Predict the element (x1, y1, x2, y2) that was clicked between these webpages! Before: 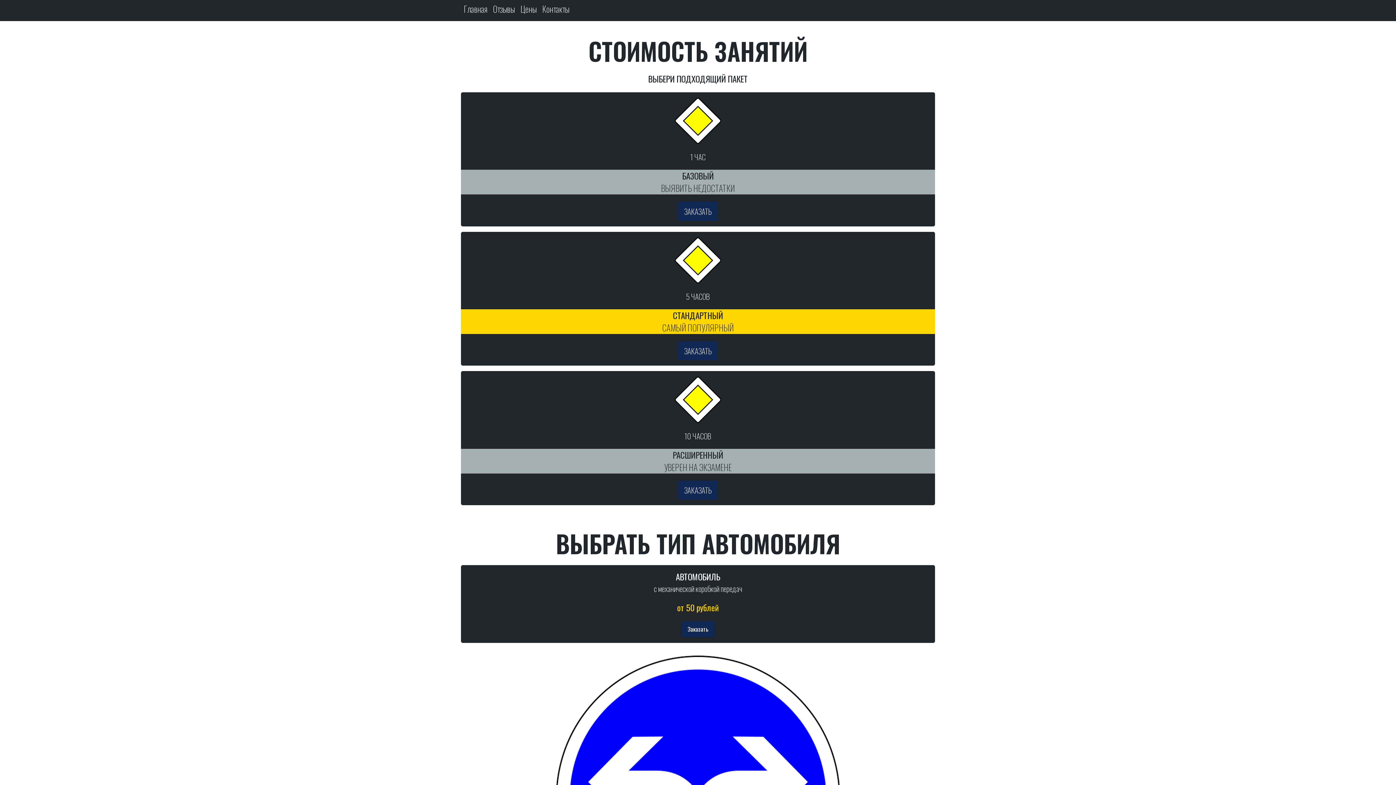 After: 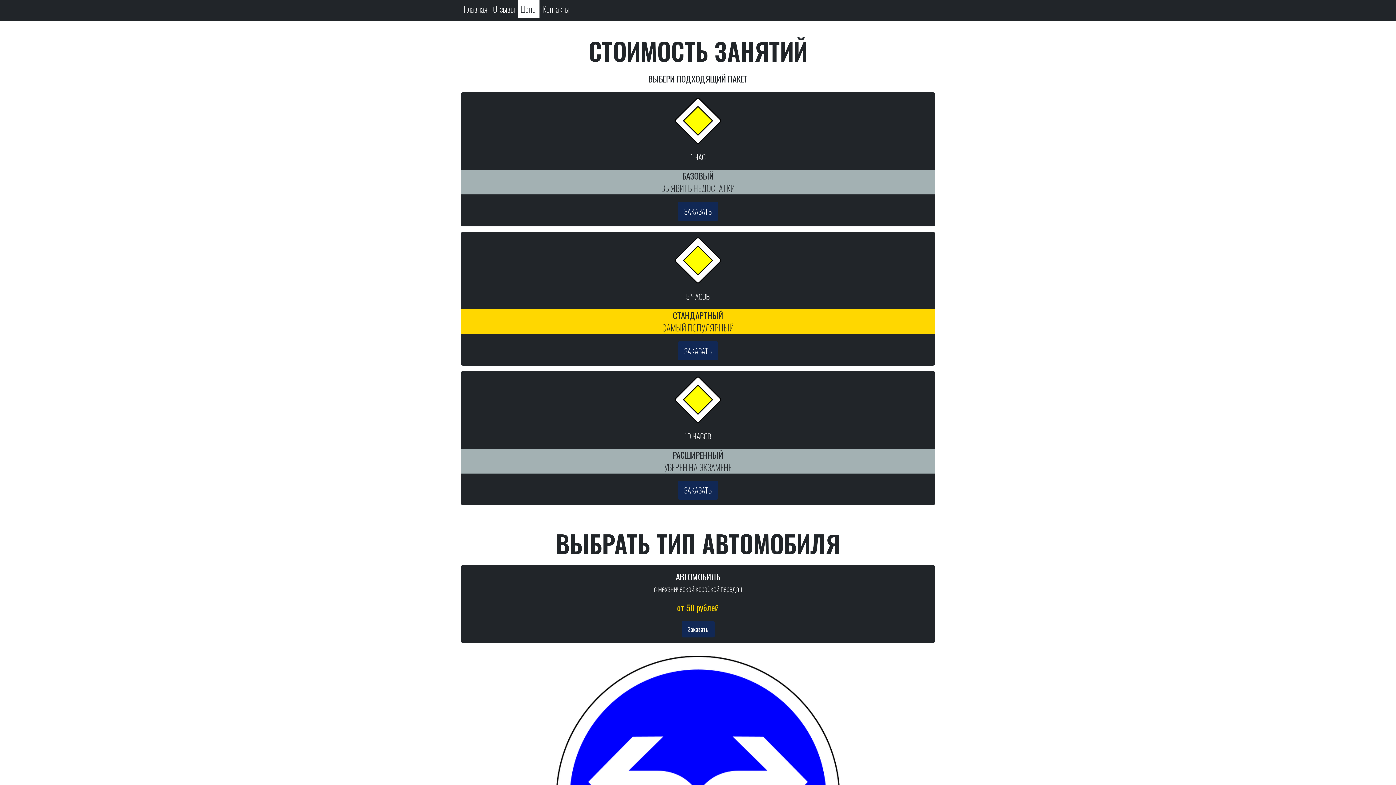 Action: label: Цены bbox: (517, 0, 539, 18)